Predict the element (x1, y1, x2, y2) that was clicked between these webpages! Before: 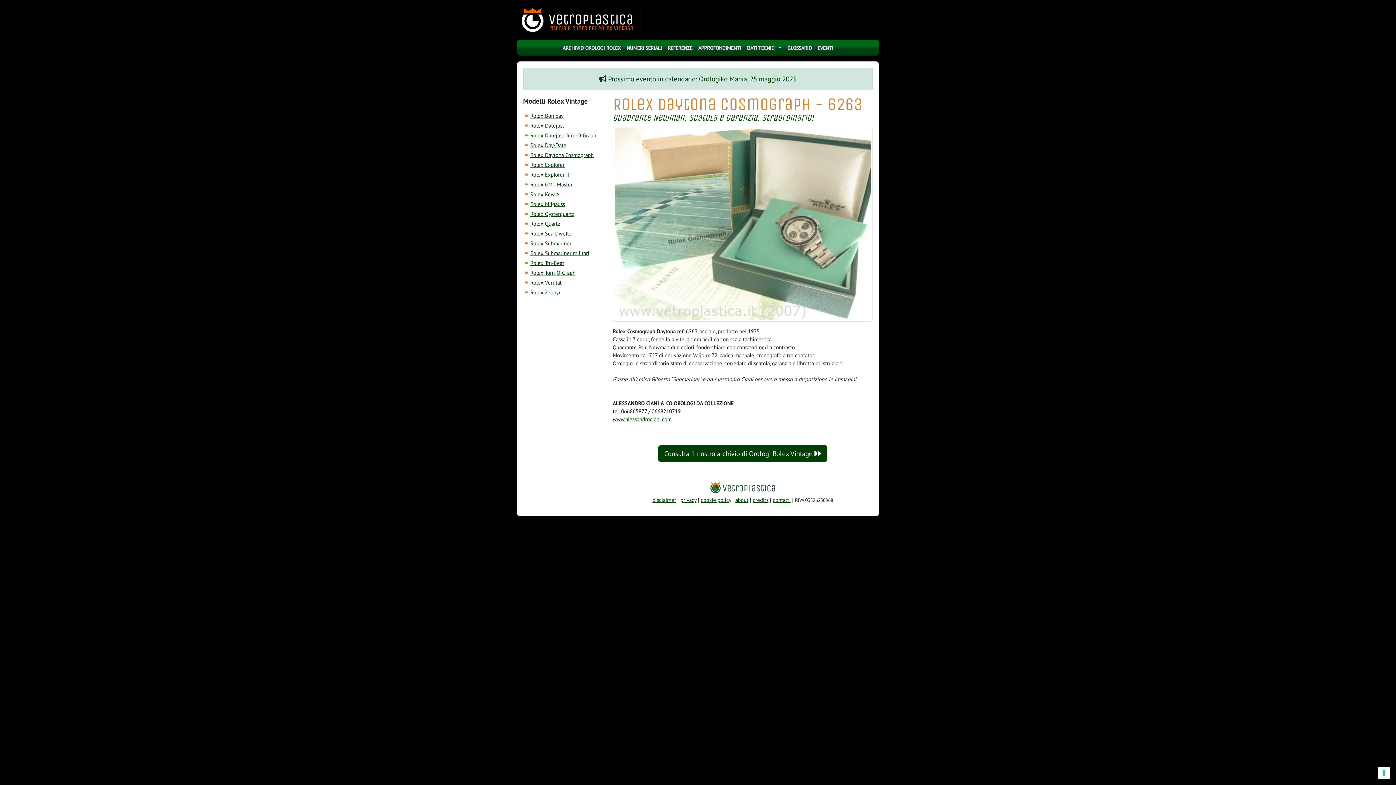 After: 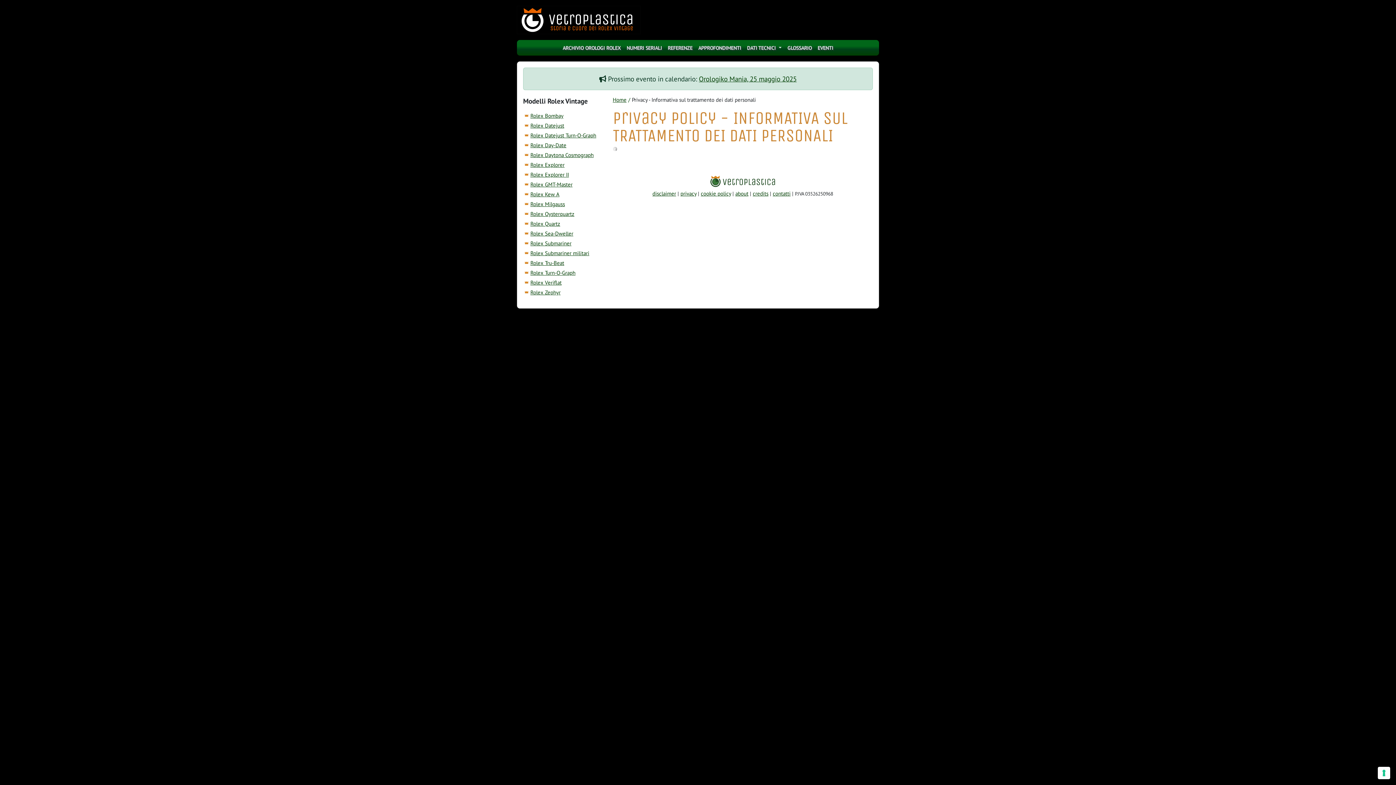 Action: label: privacy bbox: (680, 496, 696, 503)